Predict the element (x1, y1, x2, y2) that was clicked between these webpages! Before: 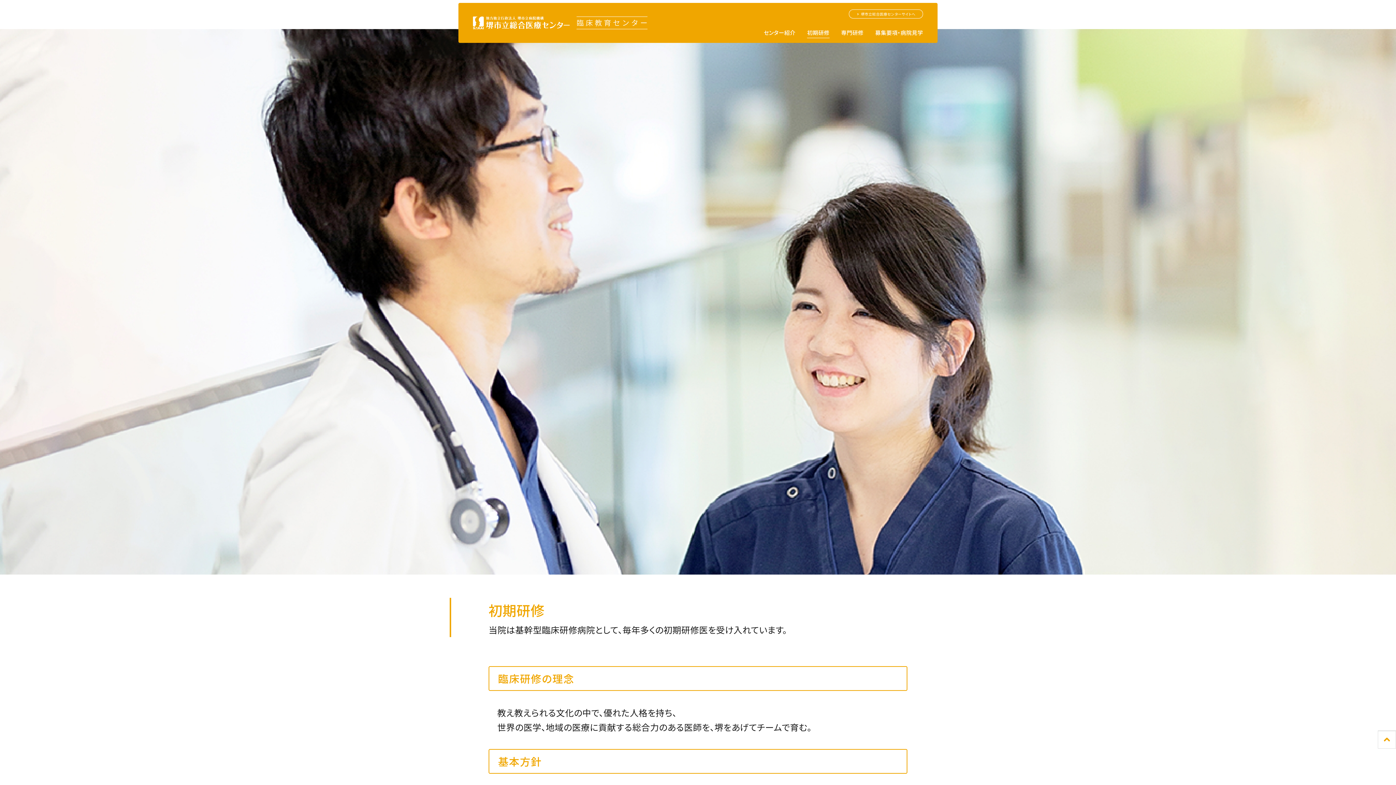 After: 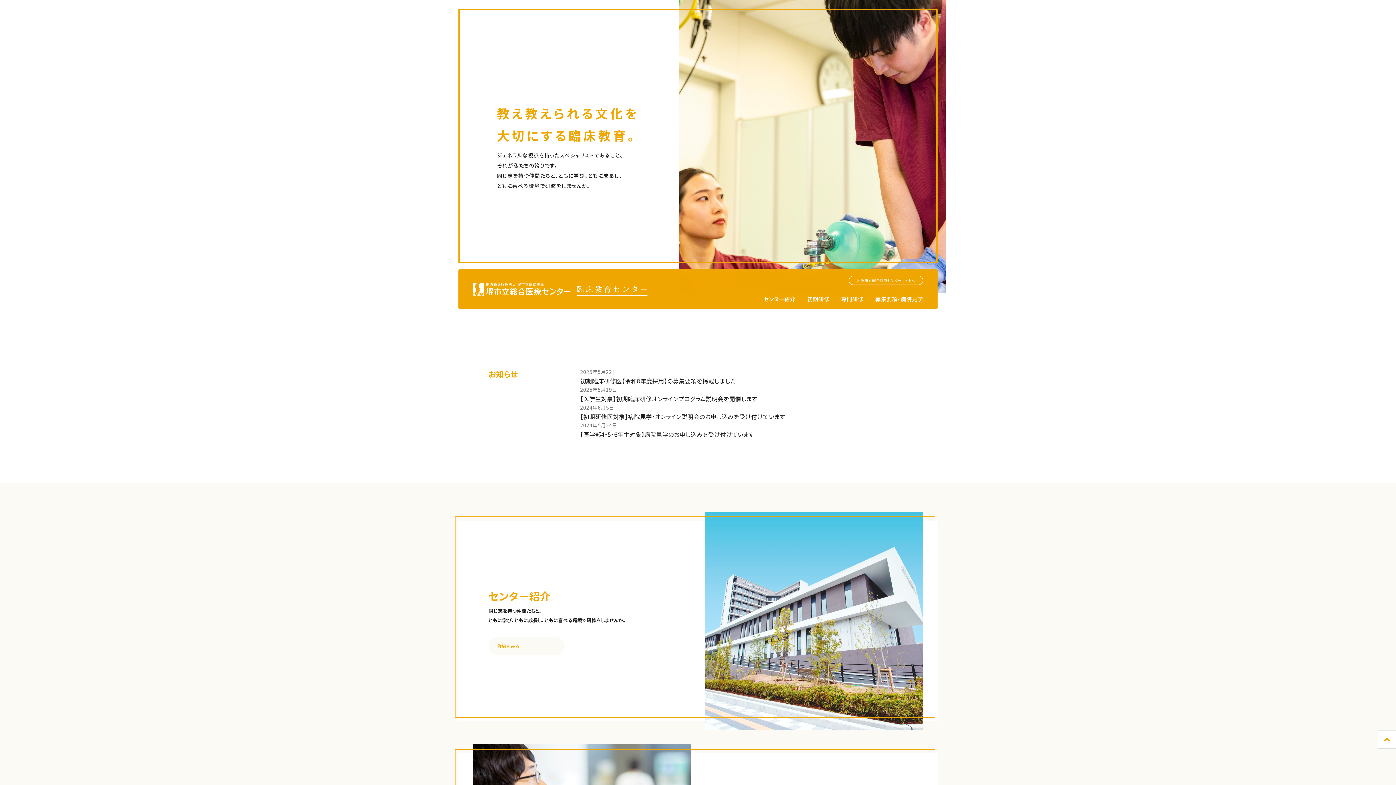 Action: bbox: (576, 16, 647, 29)